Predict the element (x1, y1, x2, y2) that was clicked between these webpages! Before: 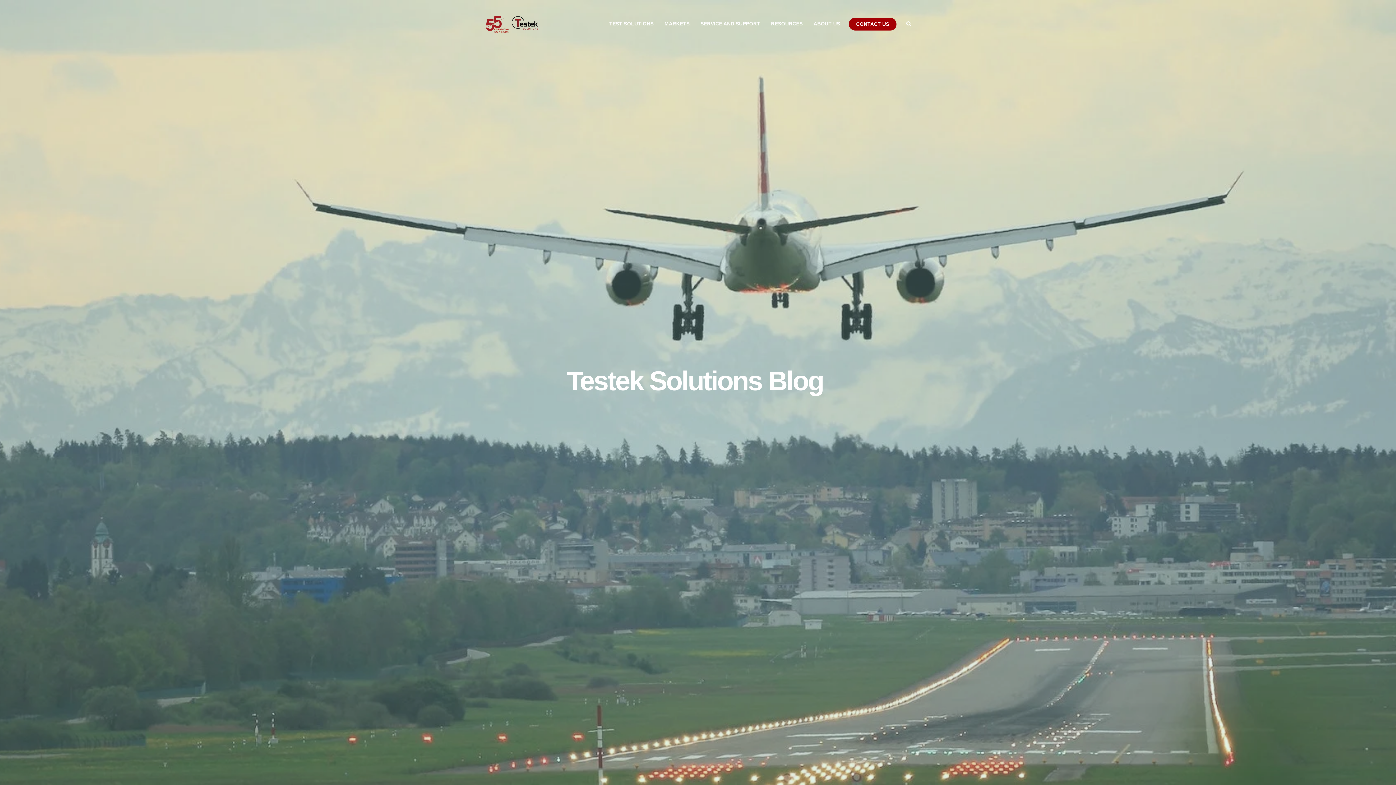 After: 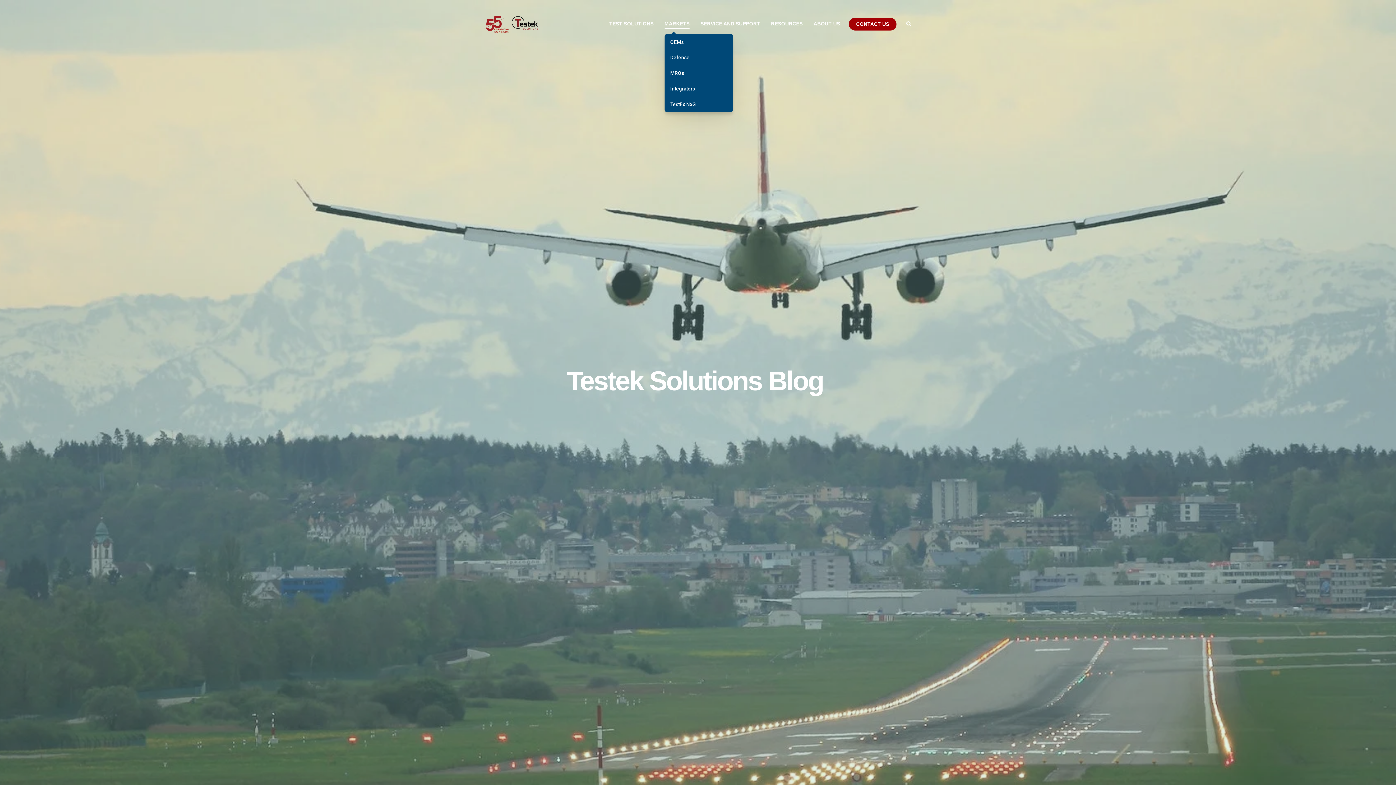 Action: label: MARKETS bbox: (664, 13, 689, 34)